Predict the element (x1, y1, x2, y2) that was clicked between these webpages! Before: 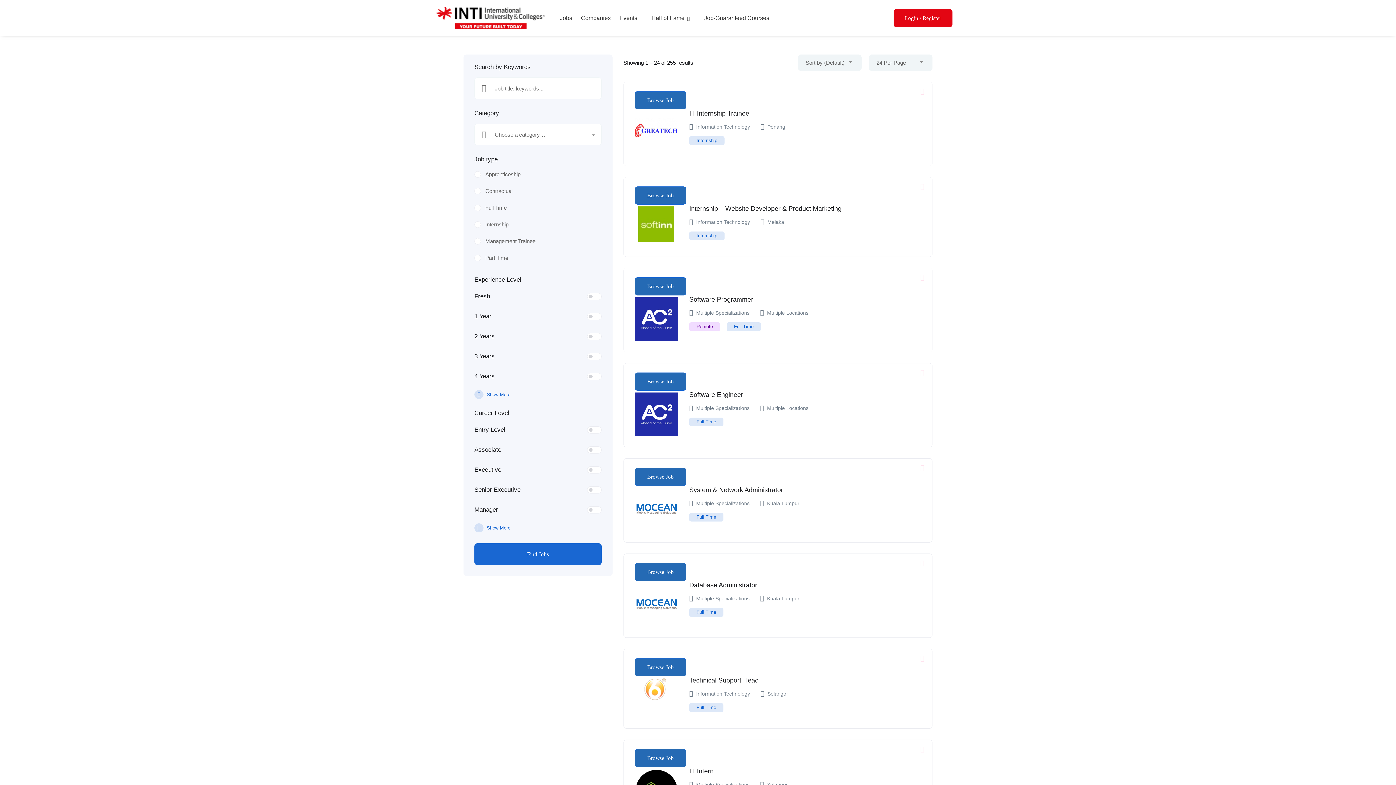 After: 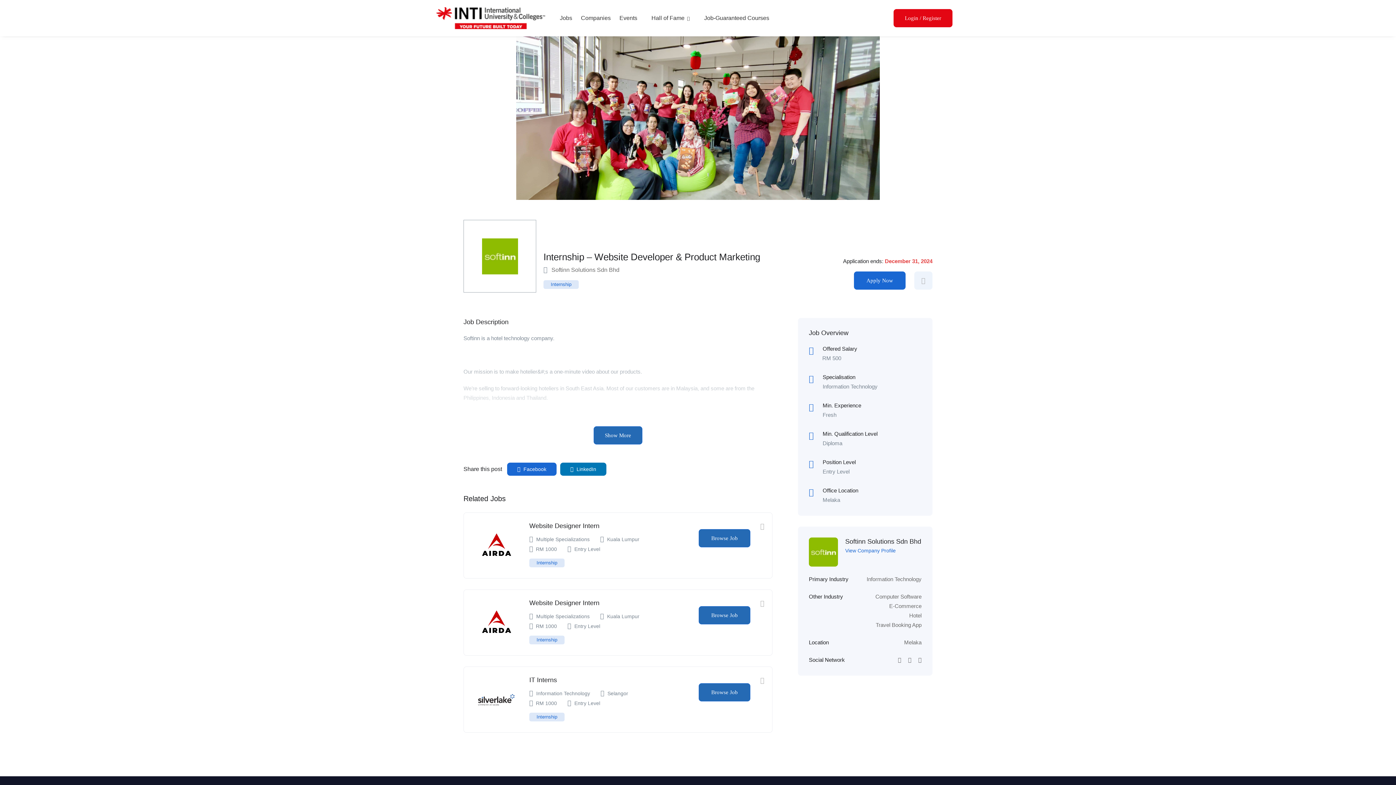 Action: label: Internship – Website Developer & Product Marketing bbox: (689, 205, 841, 212)